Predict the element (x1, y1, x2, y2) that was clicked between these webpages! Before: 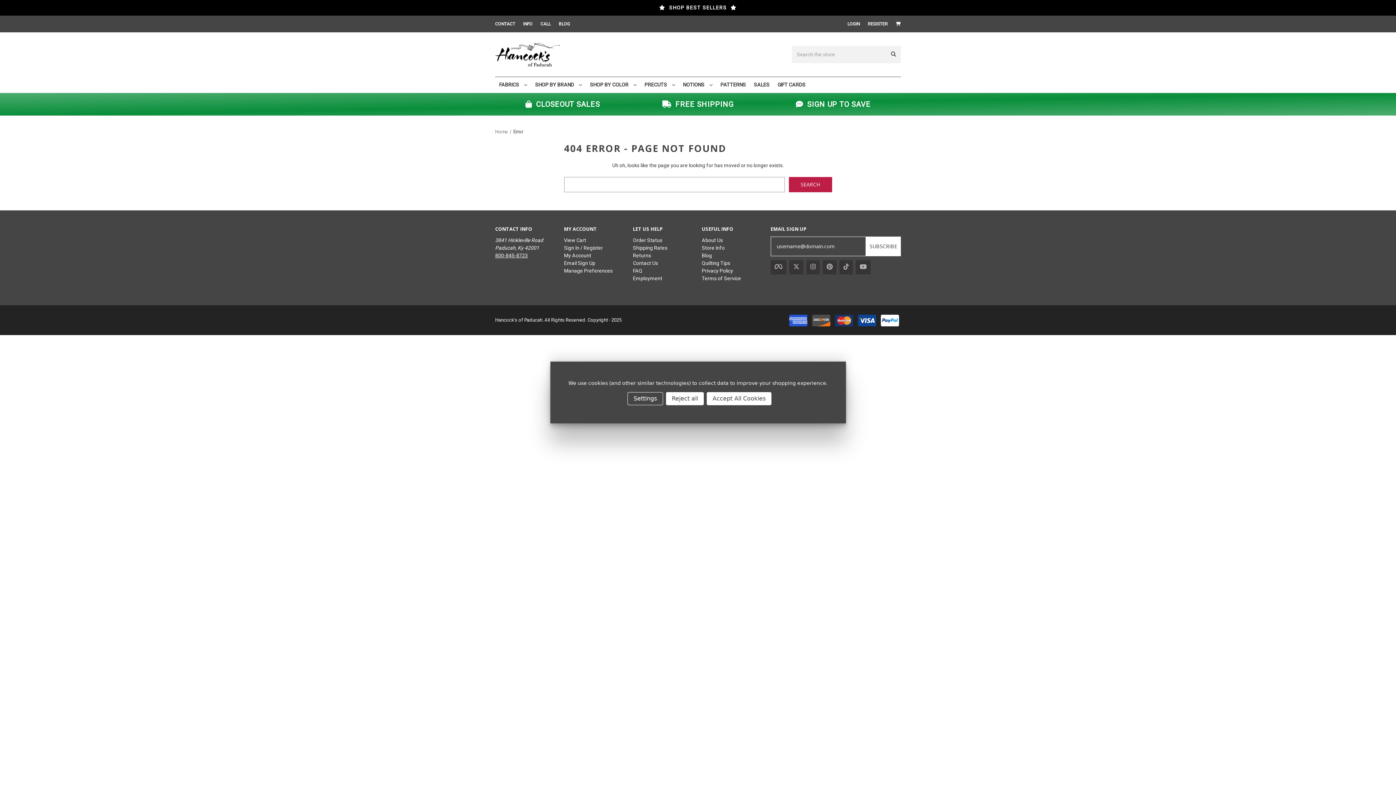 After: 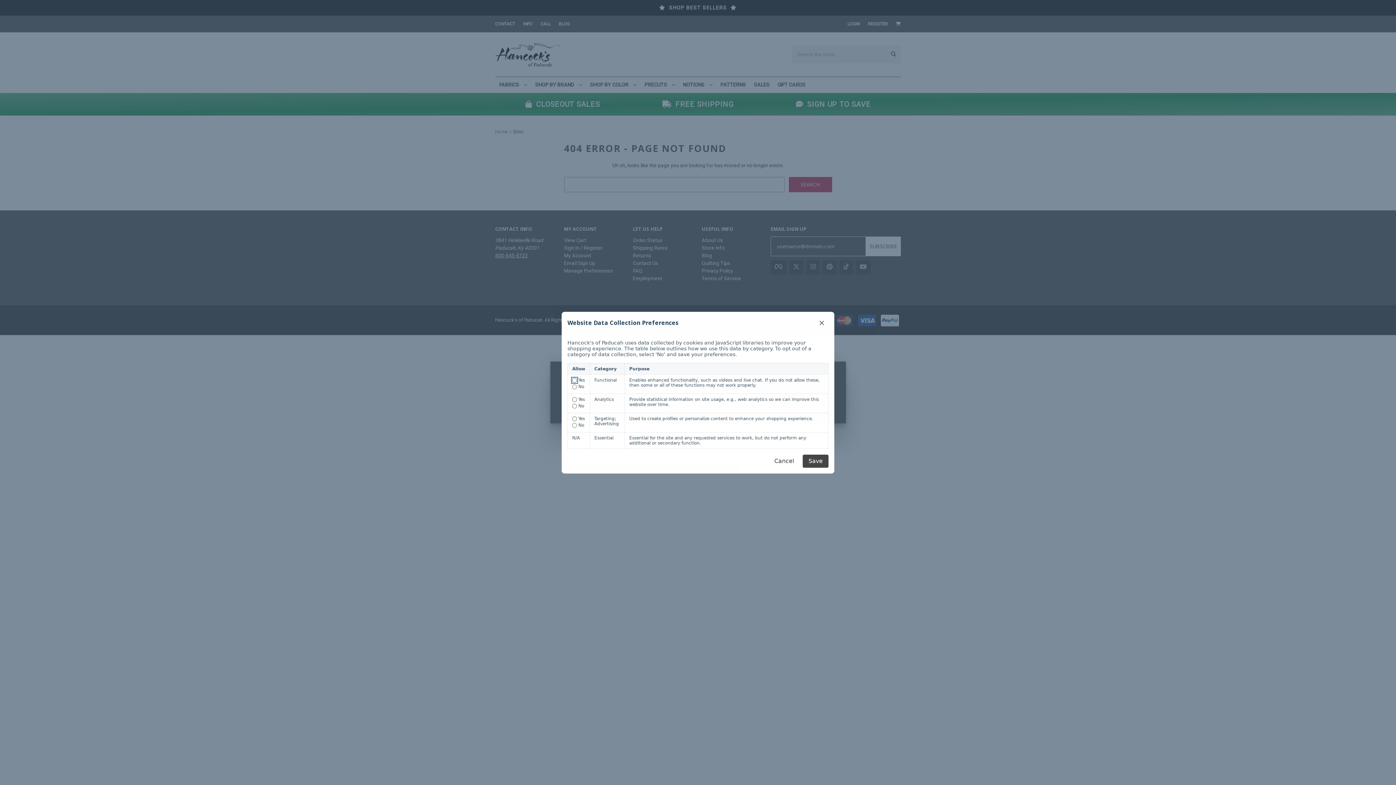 Action: bbox: (627, 392, 663, 405) label: Settings